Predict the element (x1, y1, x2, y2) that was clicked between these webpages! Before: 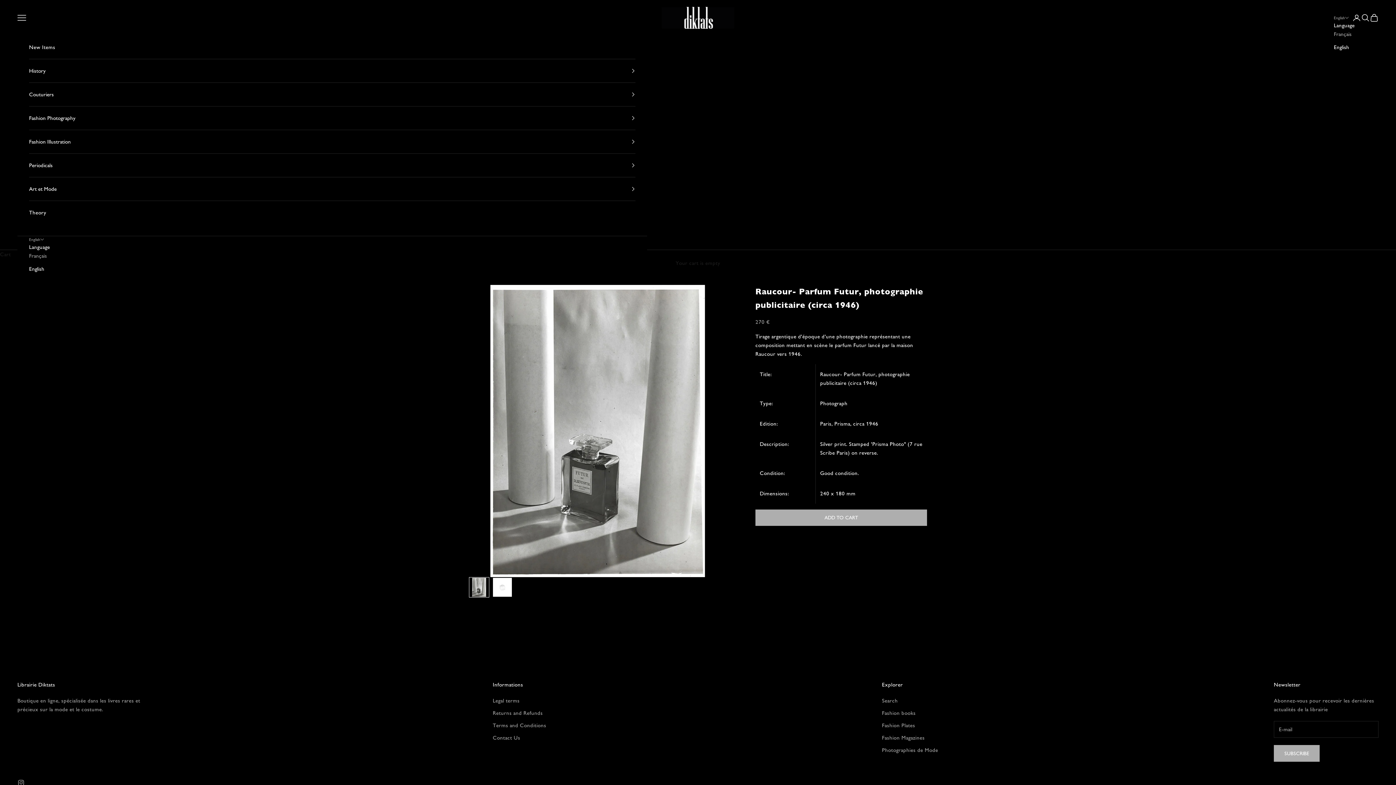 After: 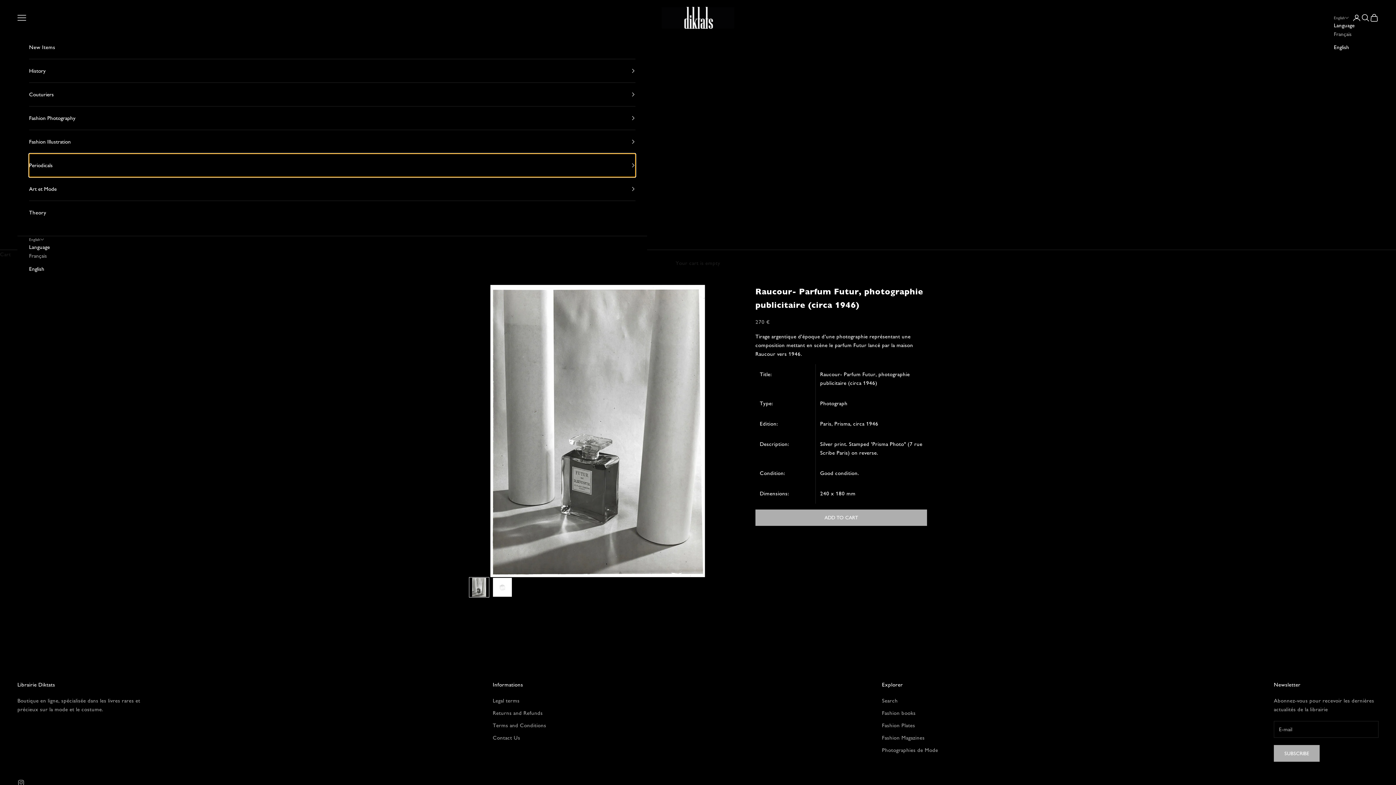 Action: label: Periodicals bbox: (29, 153, 635, 177)